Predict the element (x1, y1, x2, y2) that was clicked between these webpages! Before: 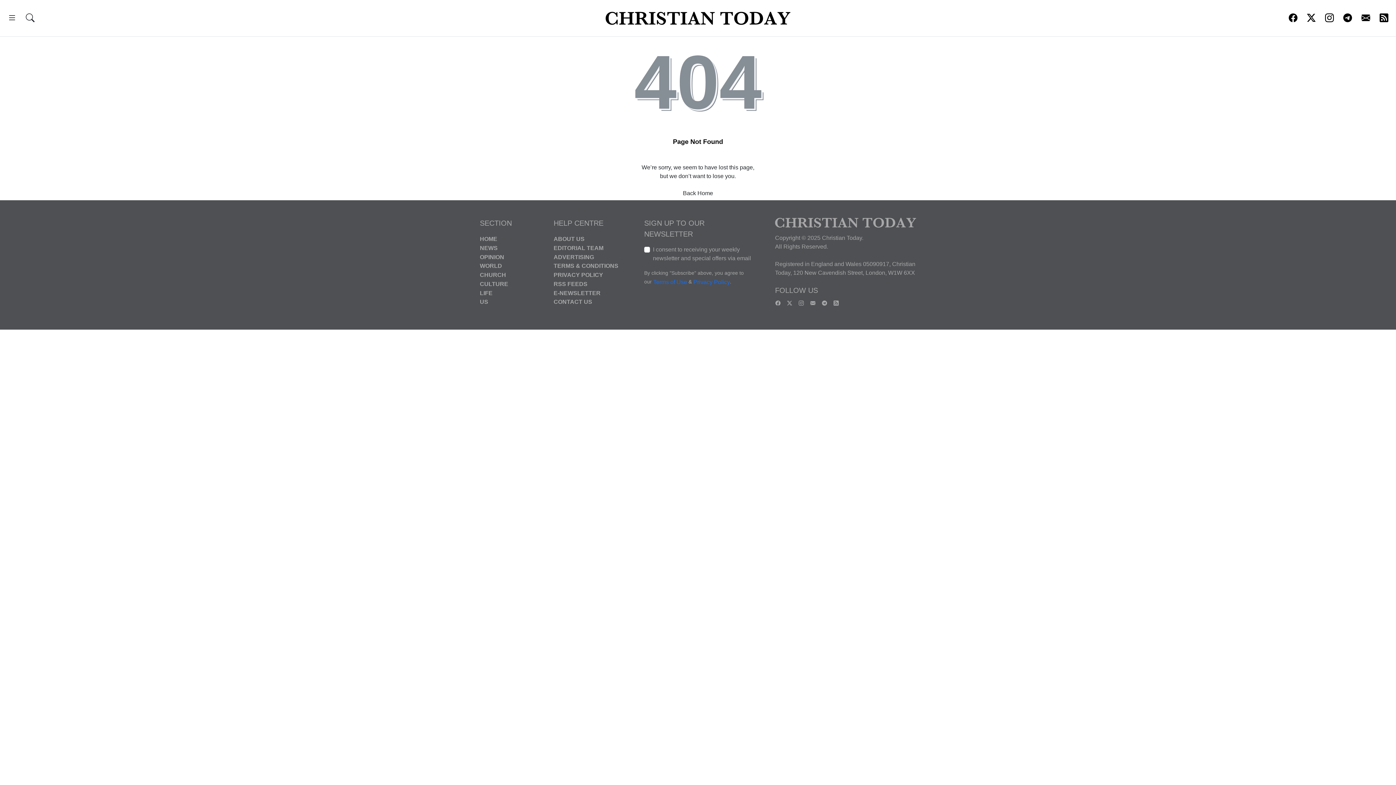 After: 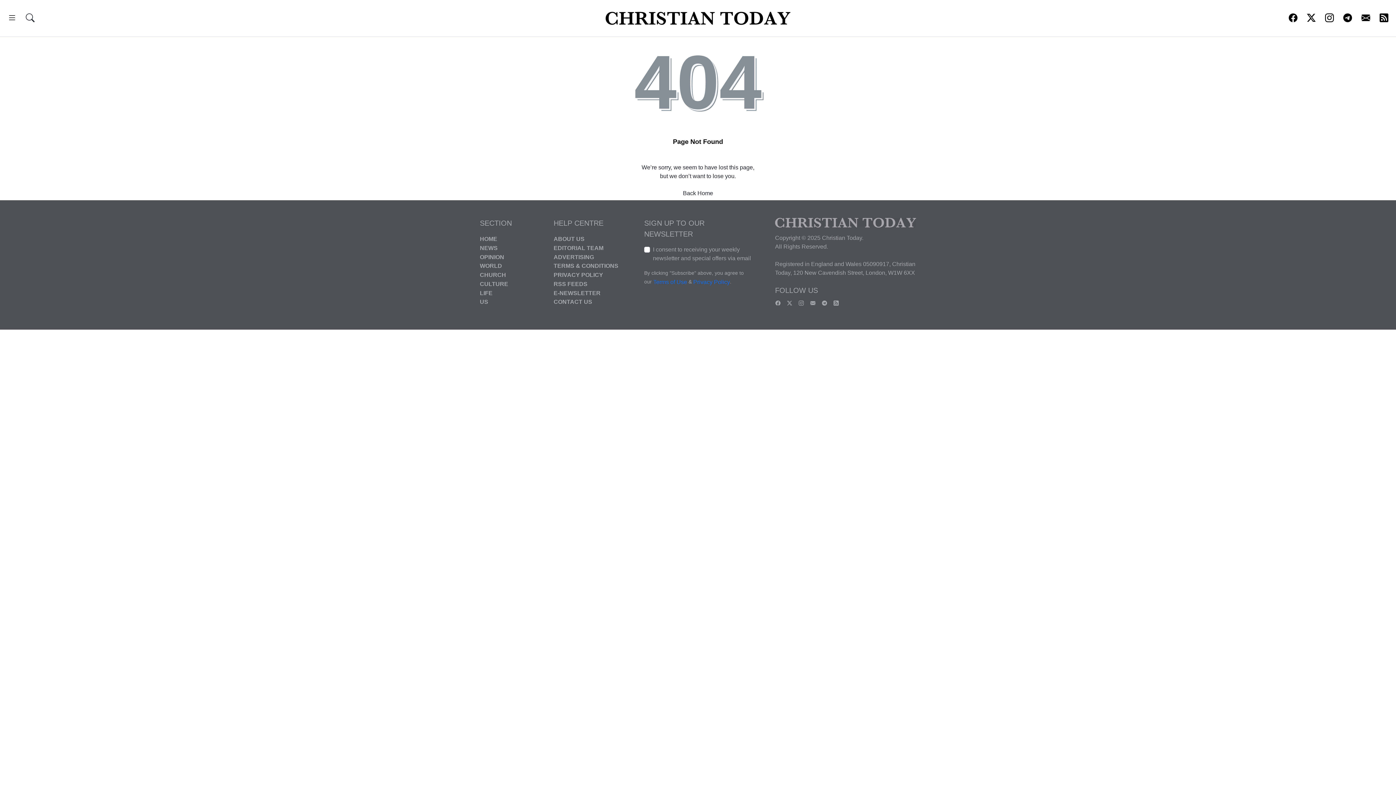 Action: bbox: (1307, 16, 1316, 22)